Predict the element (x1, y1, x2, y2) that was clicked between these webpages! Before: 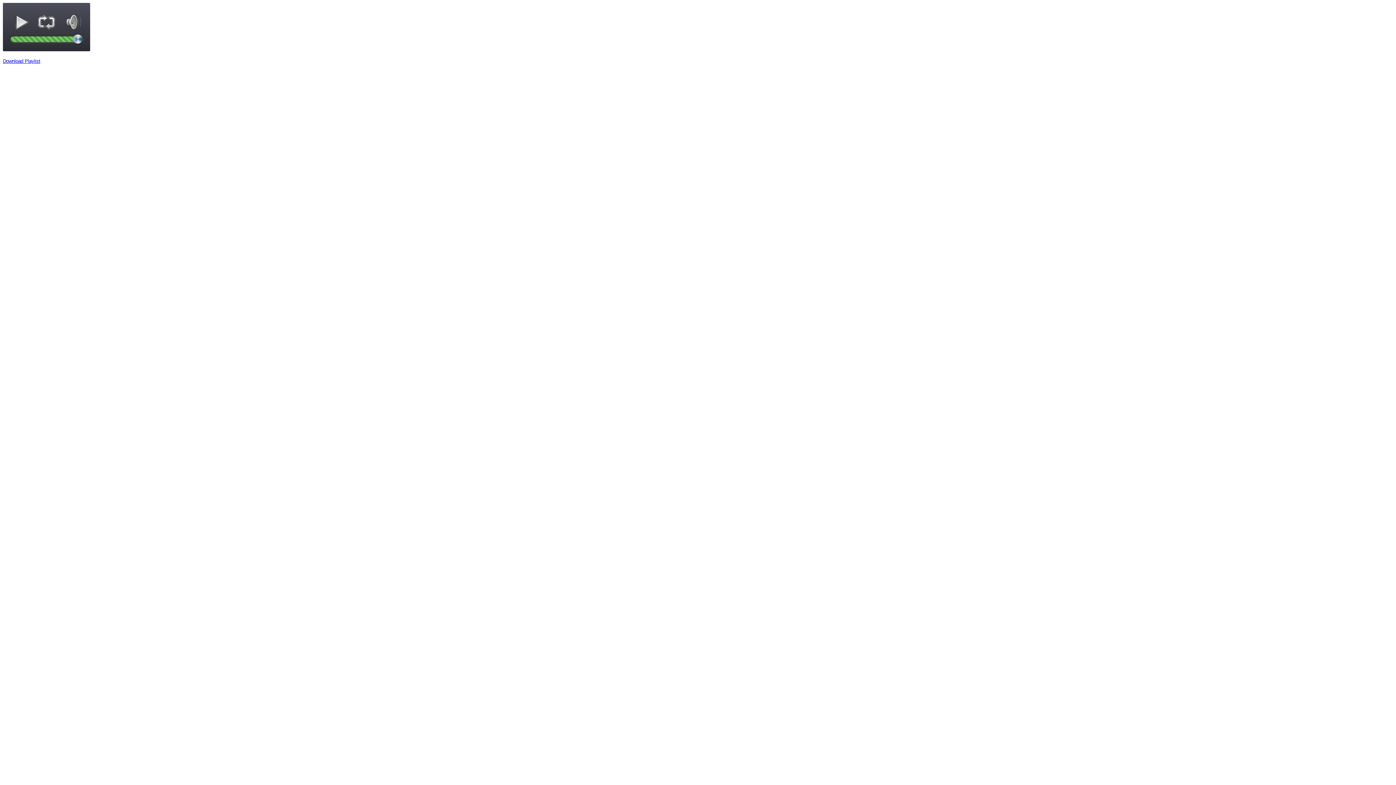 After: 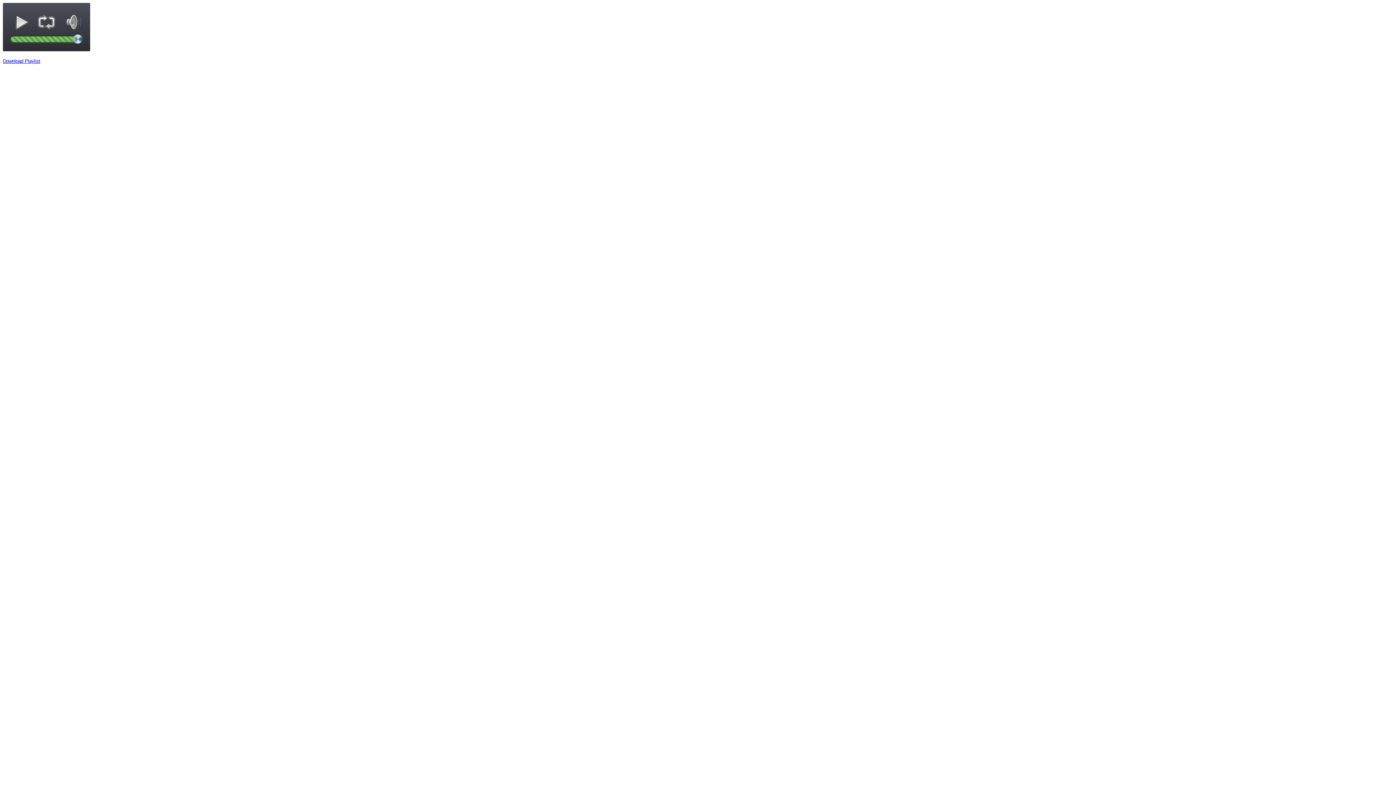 Action: bbox: (2, 57, 40, 64) label: Download Playlist